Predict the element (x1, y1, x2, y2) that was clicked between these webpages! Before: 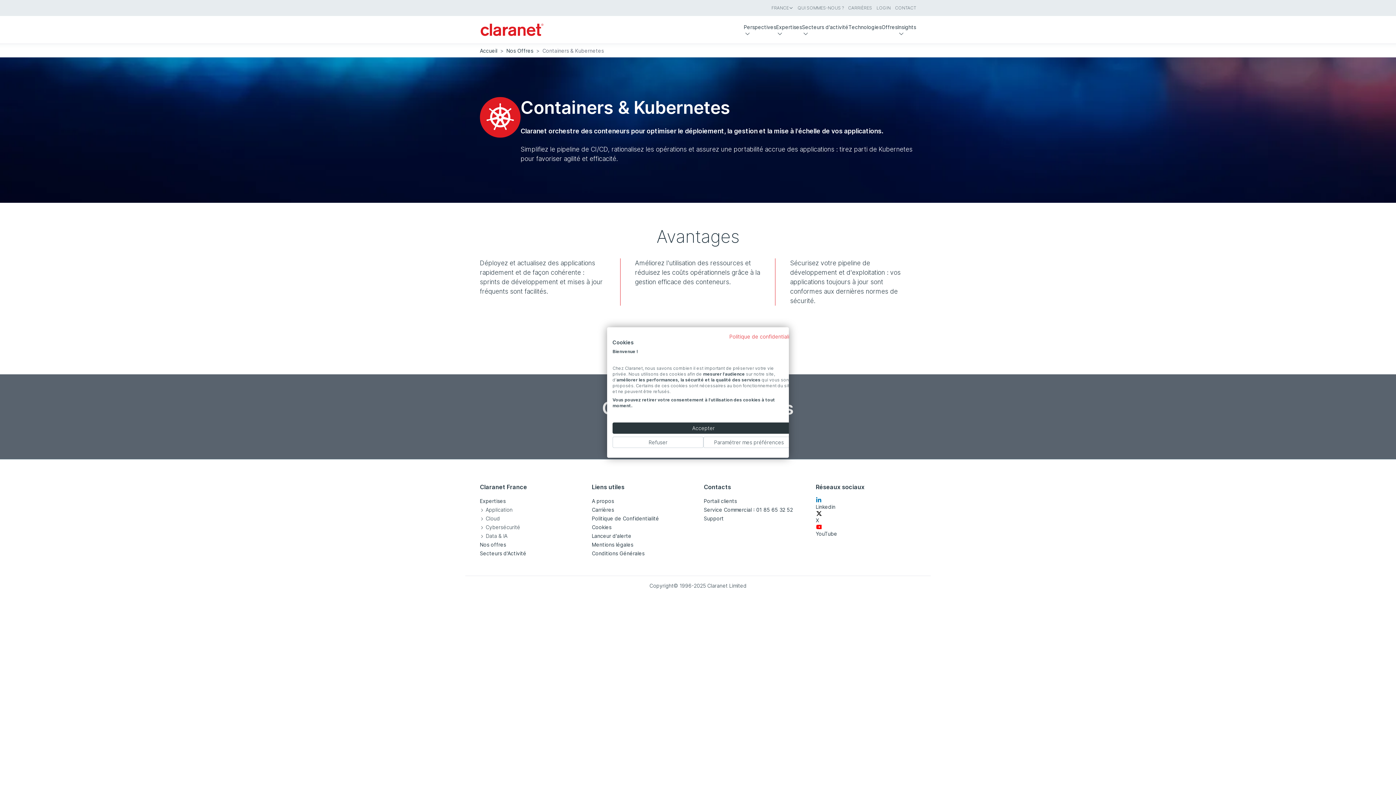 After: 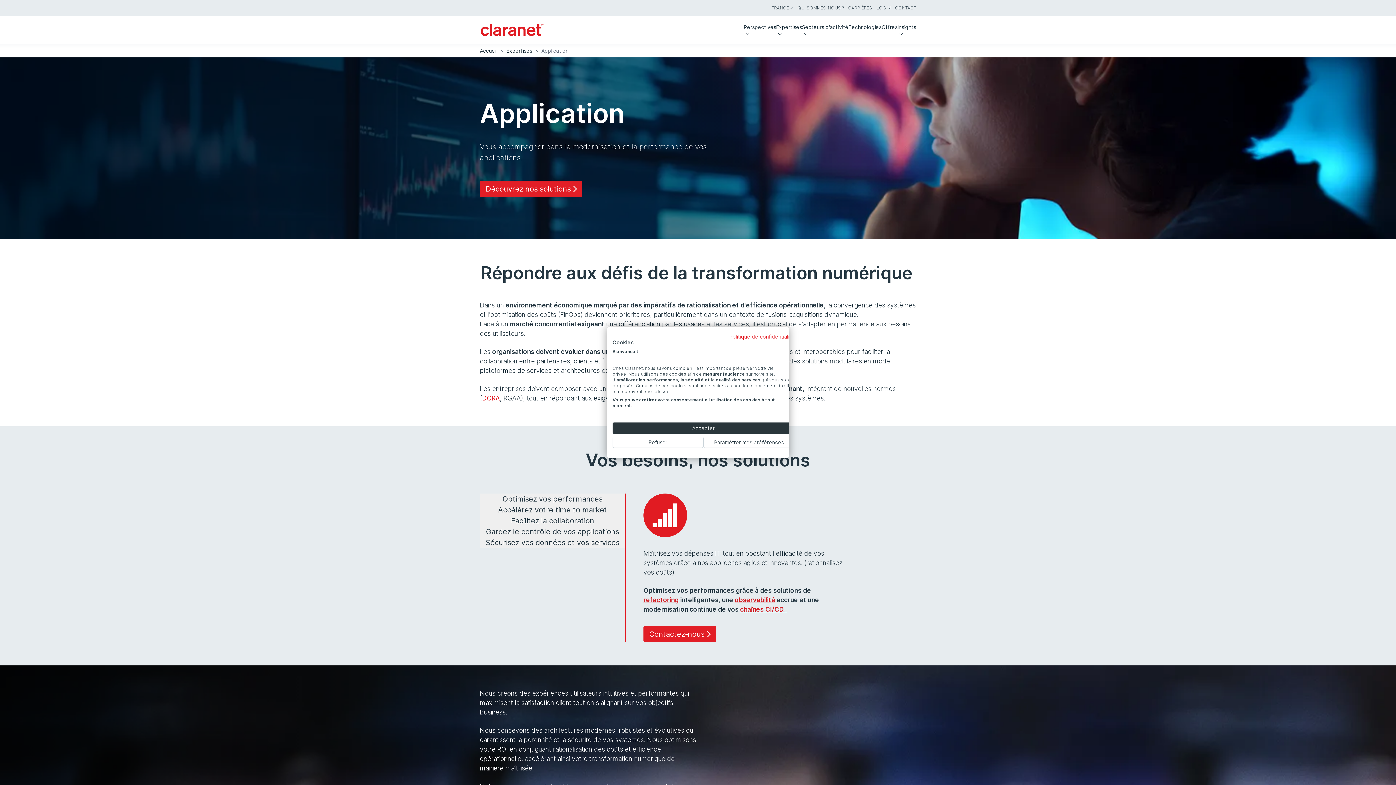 Action: bbox: (485, 506, 512, 514) label: Application